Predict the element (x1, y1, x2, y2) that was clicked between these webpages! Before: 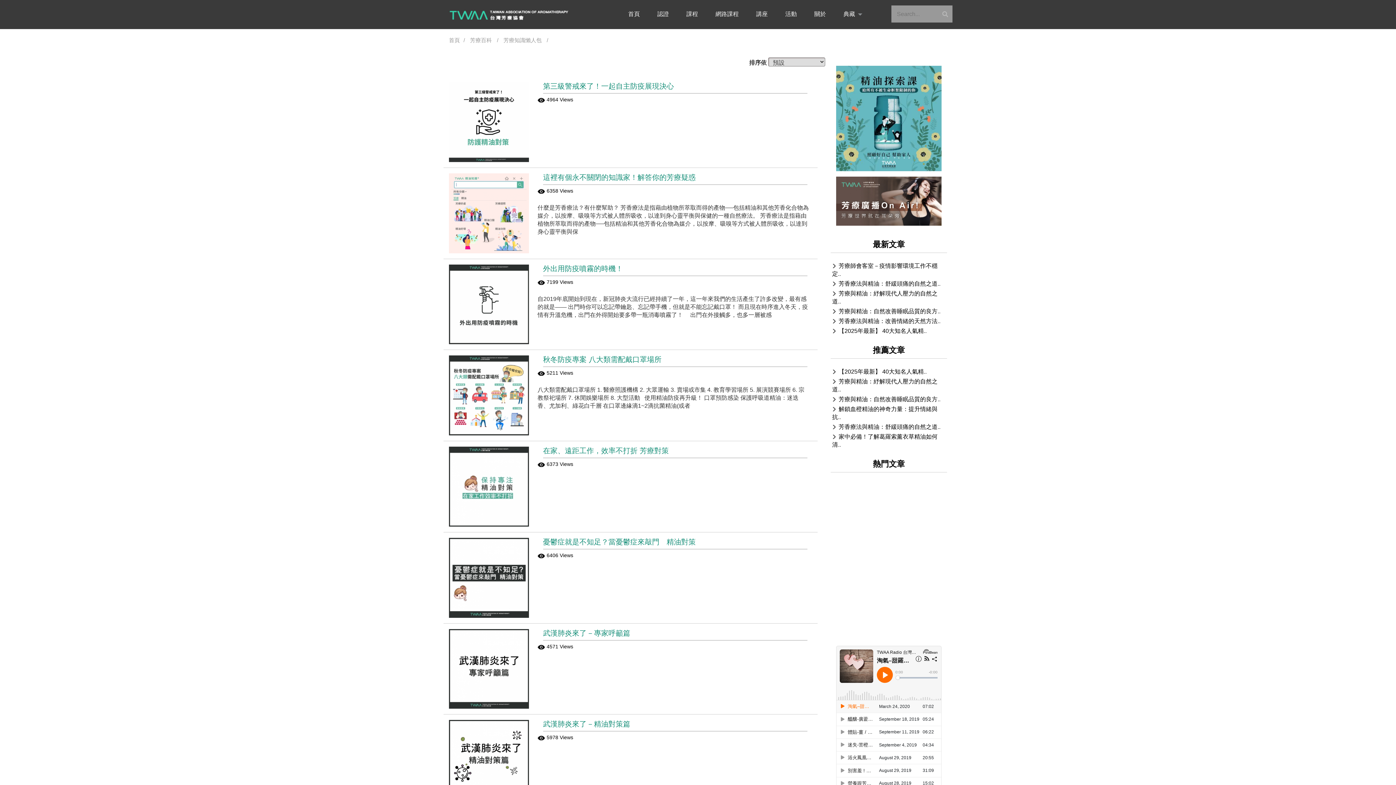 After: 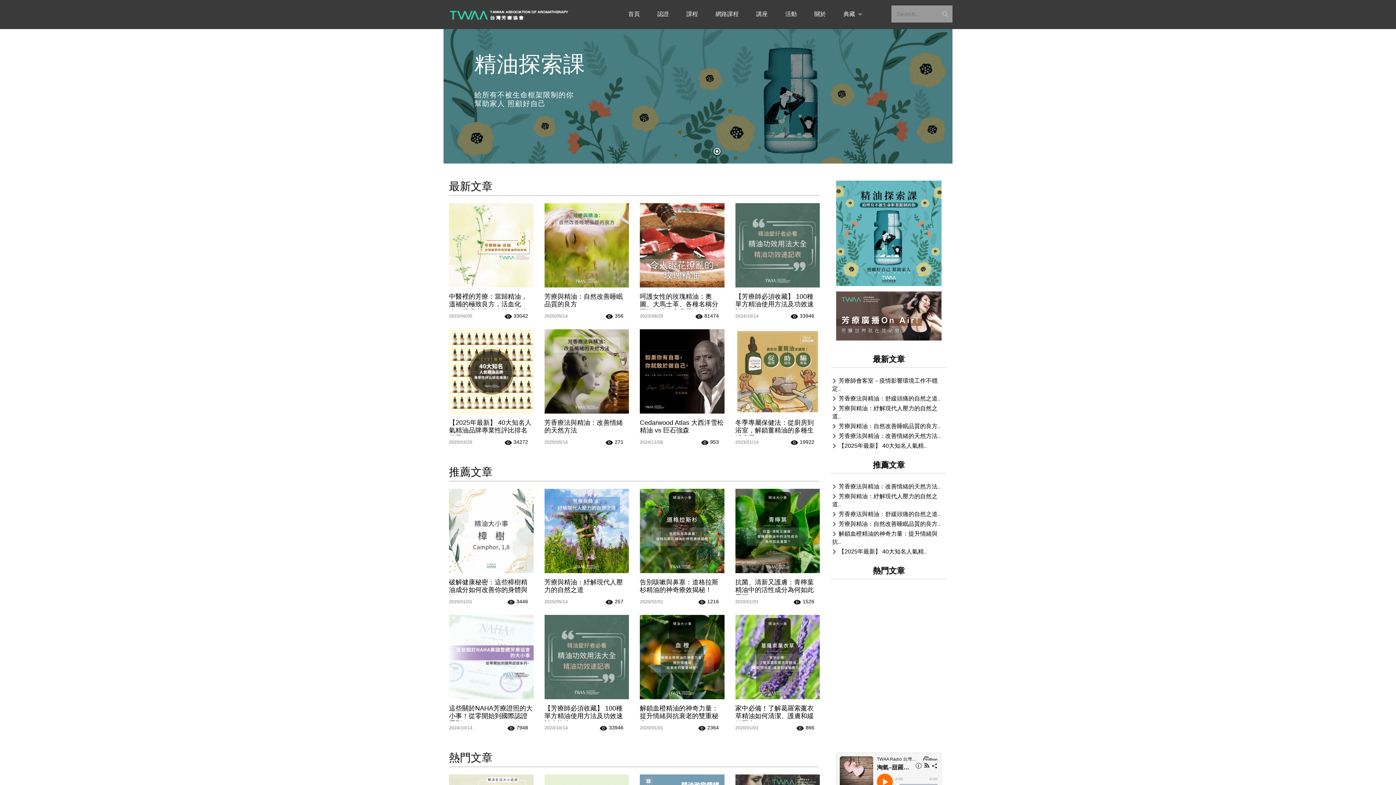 Action: bbox: (443, 5, 576, 20)